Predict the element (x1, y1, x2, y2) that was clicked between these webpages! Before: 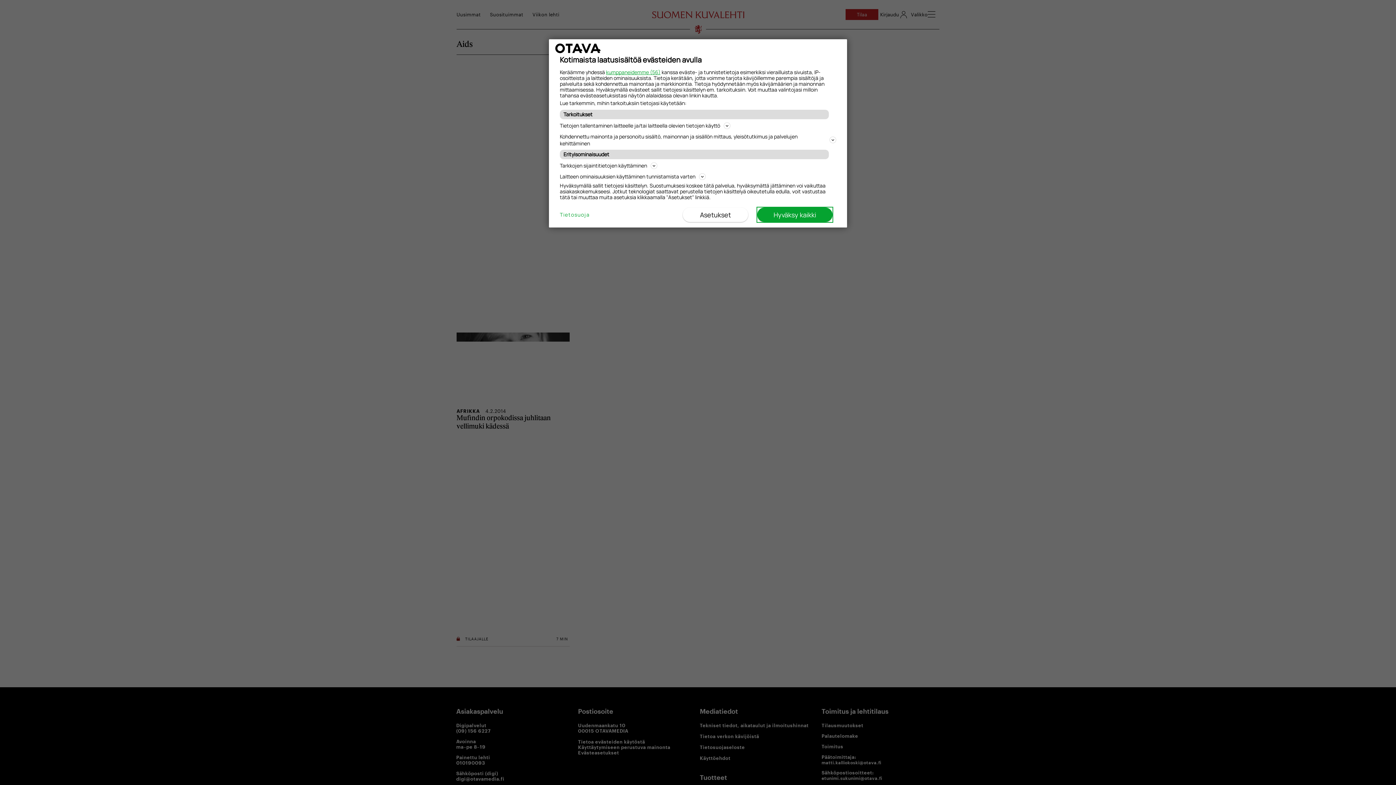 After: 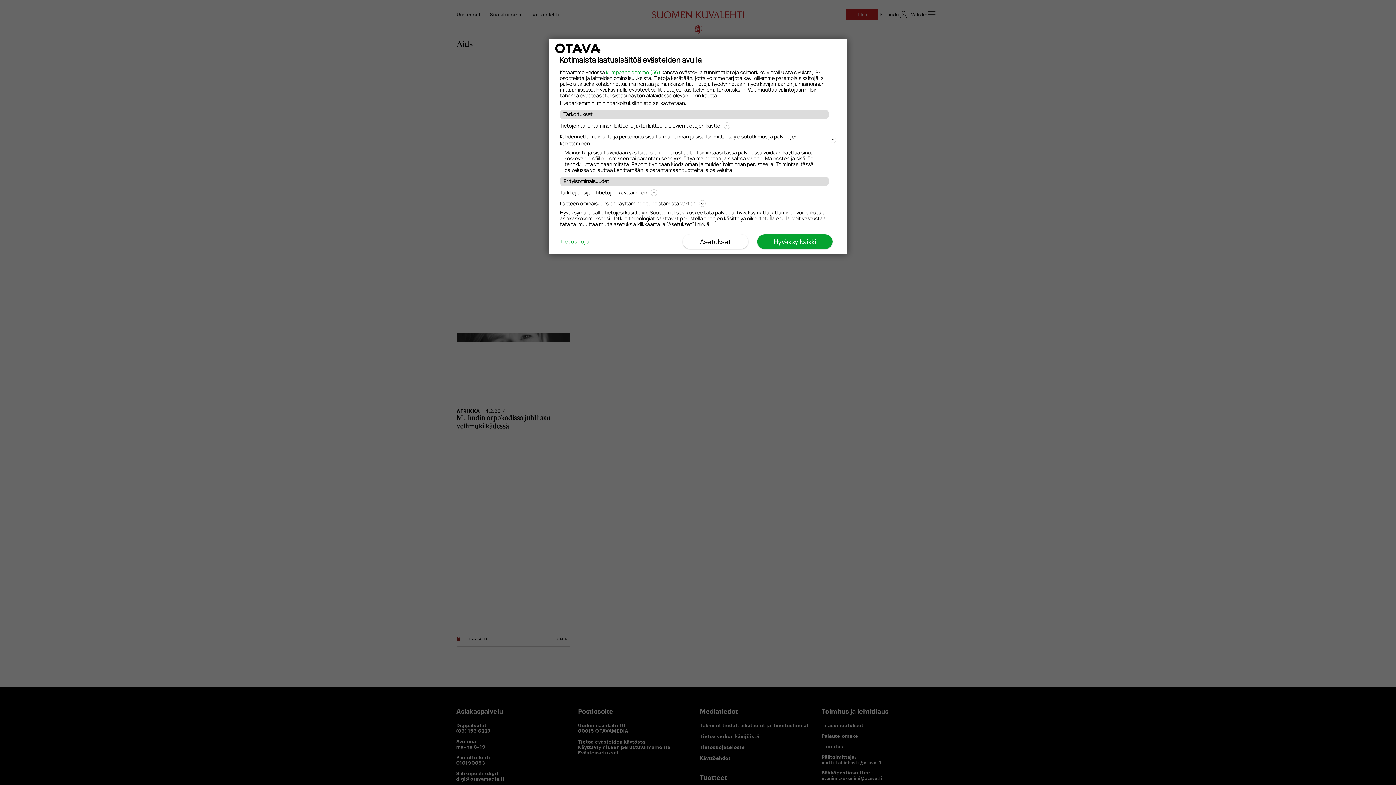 Action: bbox: (560, 132, 836, 148) label: Kohdennettu mainonta ja personoitu sisältö, mainonnan ja sisällön mittaus, yleisötutkimus ja palvelujen kehittäminen